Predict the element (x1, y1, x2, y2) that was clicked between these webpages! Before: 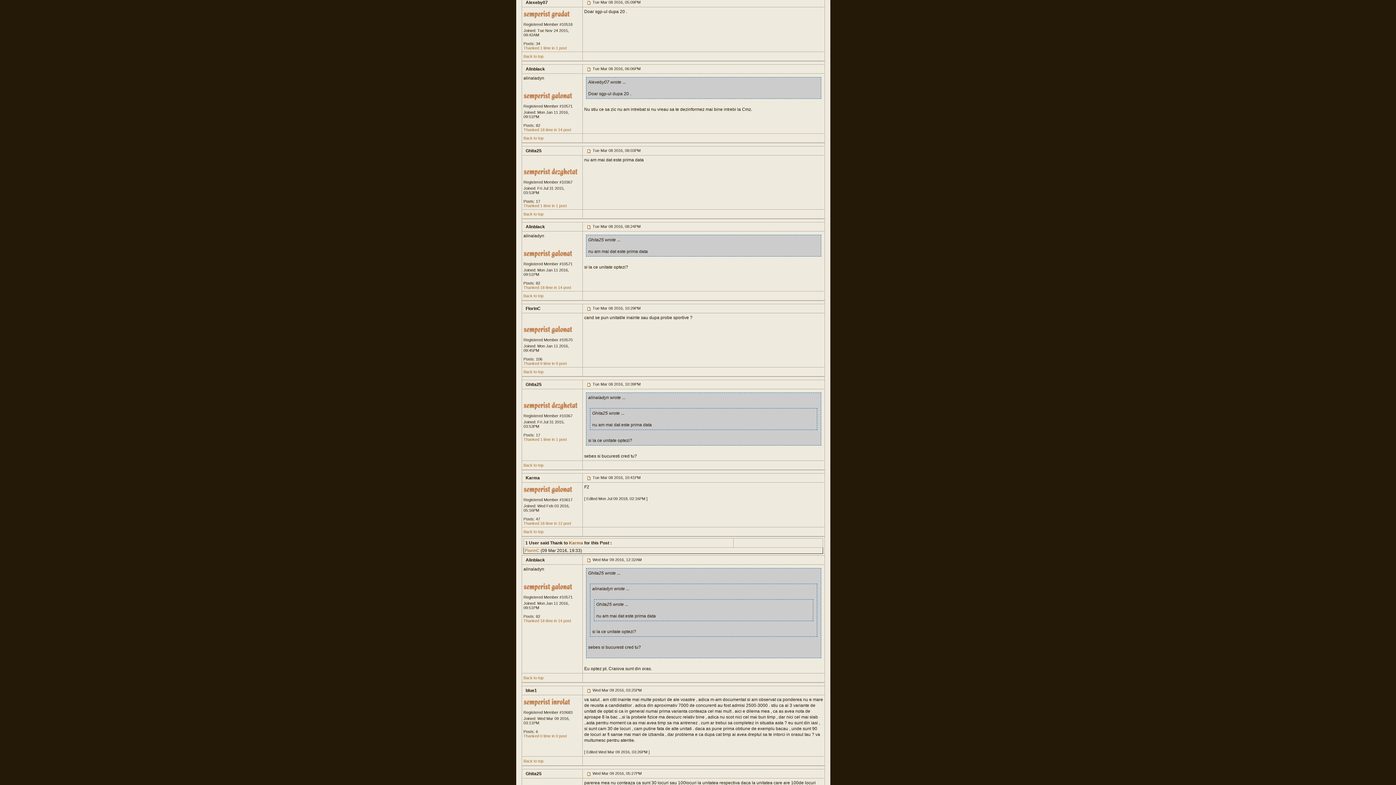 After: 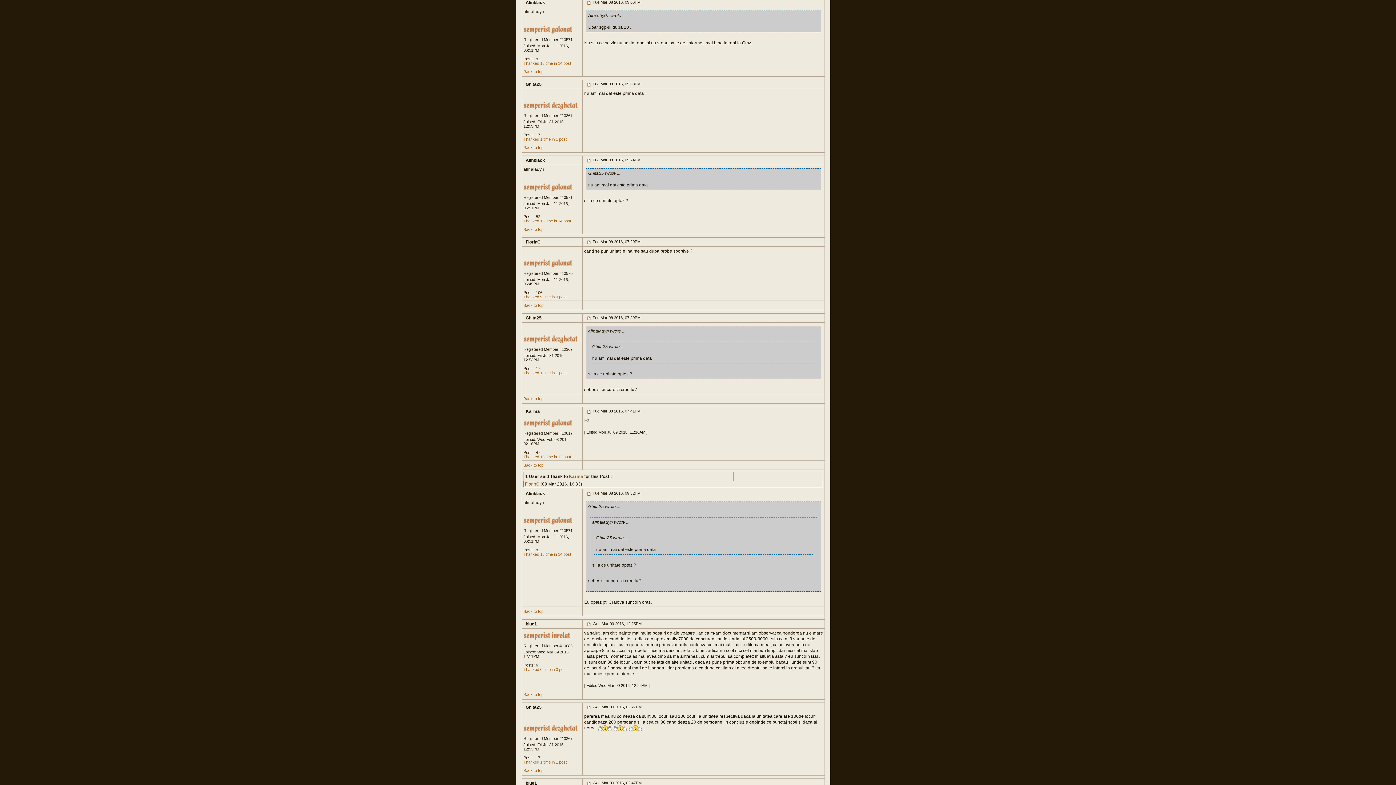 Action: bbox: (586, 66, 591, 70)